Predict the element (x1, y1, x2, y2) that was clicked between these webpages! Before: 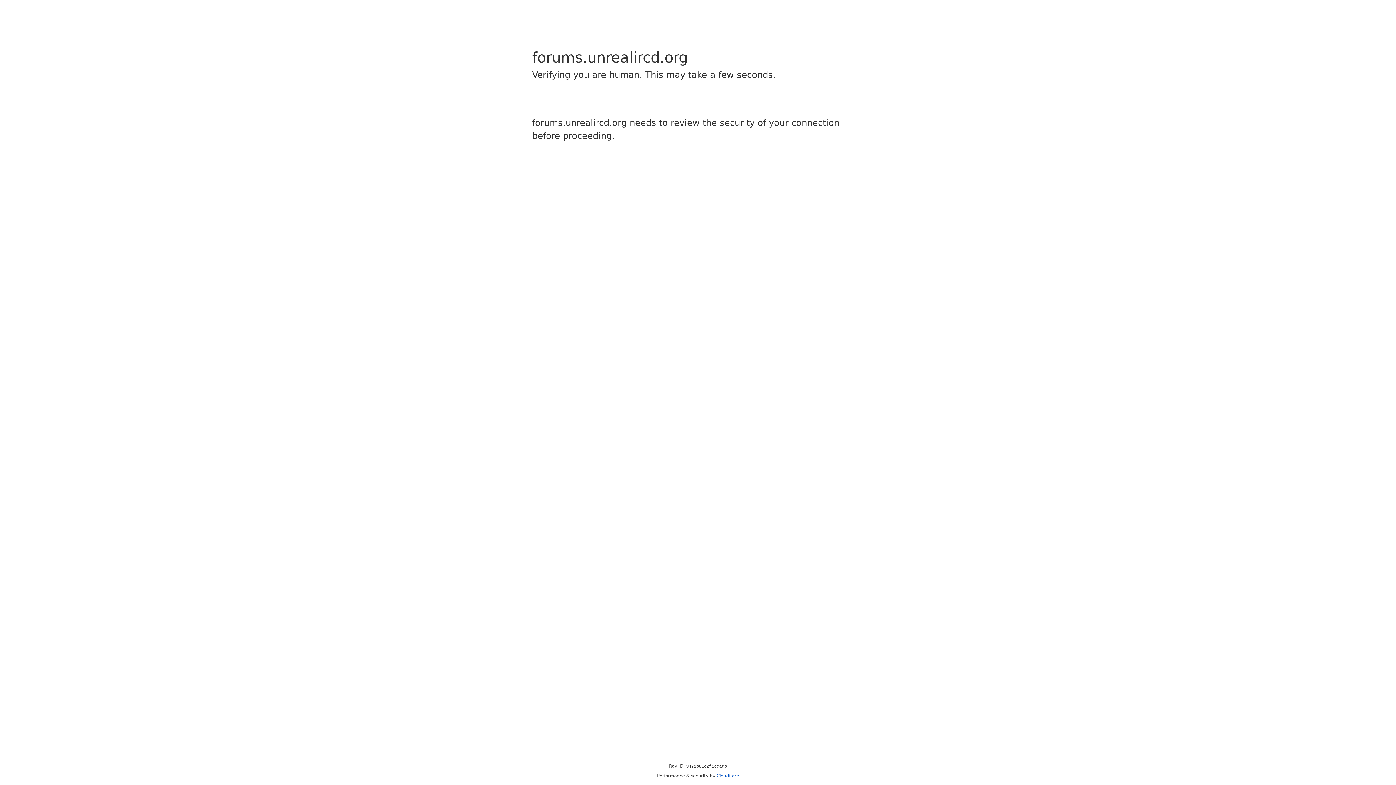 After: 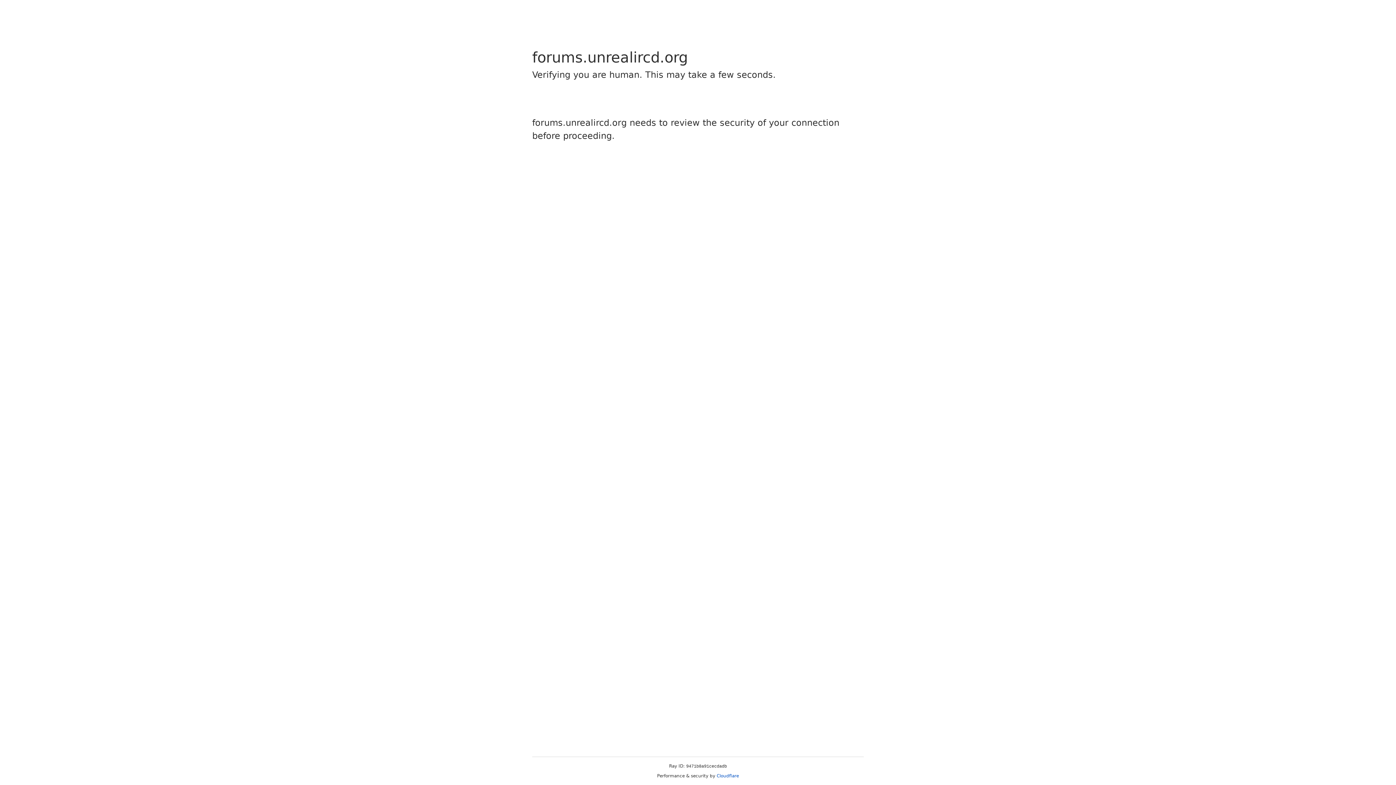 Action: label: Cloudflare bbox: (716, 773, 739, 778)